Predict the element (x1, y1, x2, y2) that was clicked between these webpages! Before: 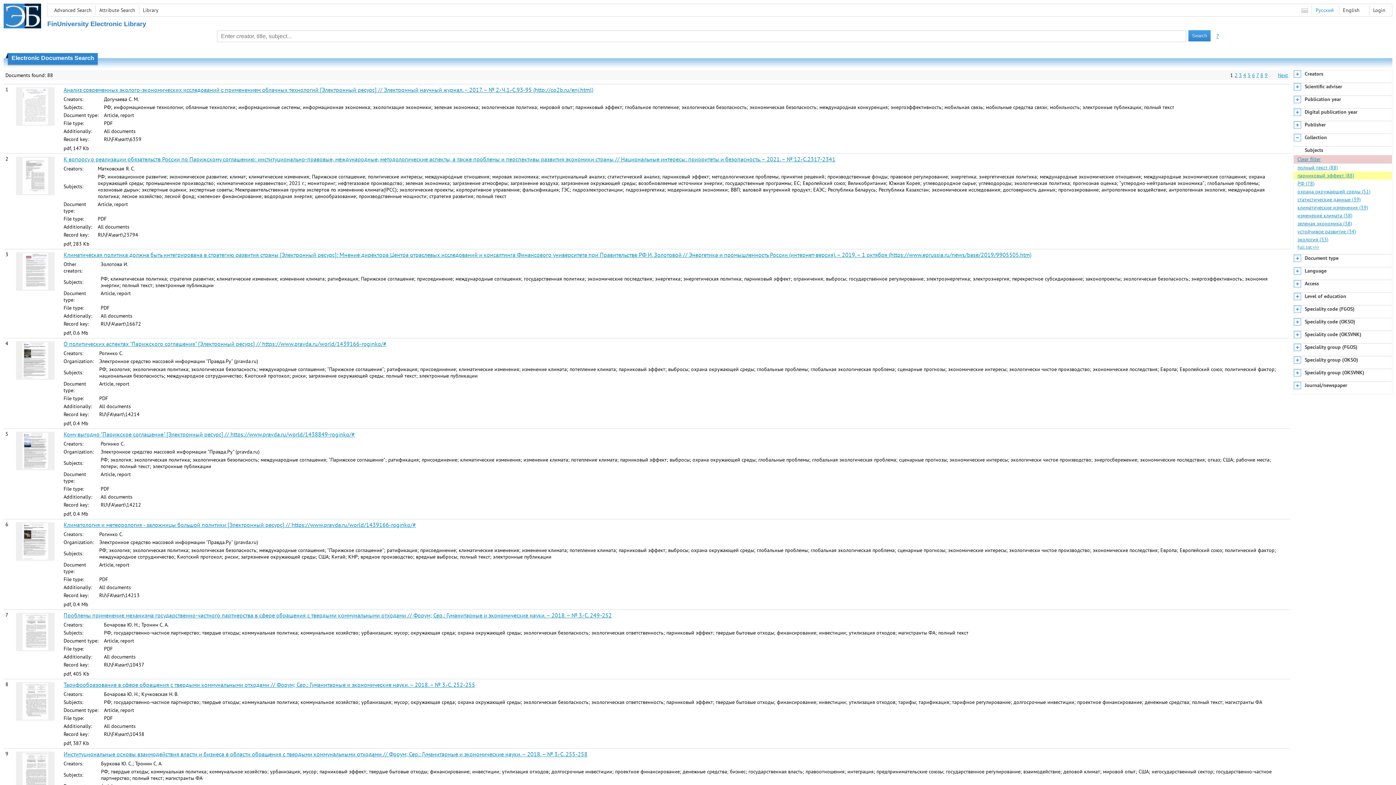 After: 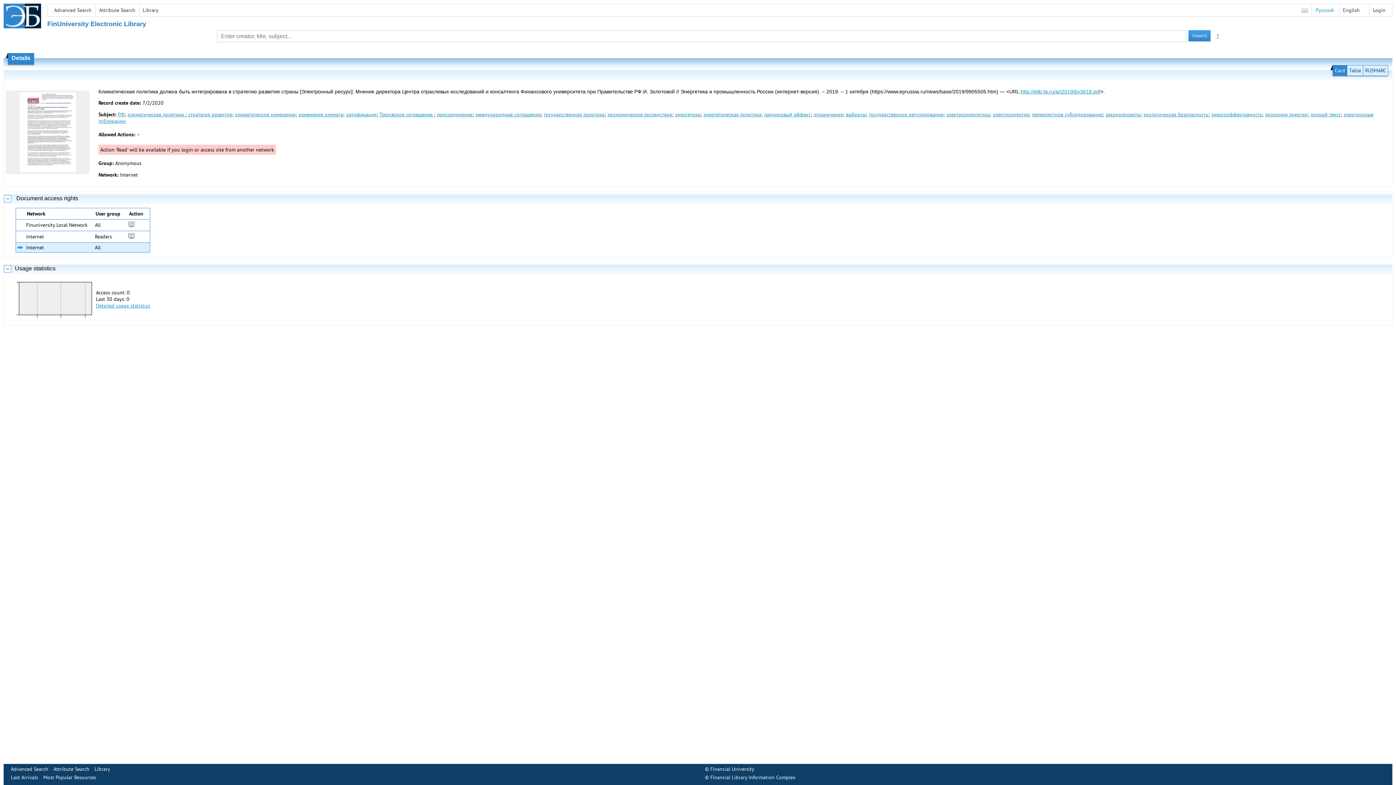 Action: bbox: (63, 251, 1031, 258) label: Климатическая политика должна быть интегрирована в стратегию развития страны [Электронный ресурс]: Мнение директора Центра отраслевых исследований и консалтинга Финансового университета при Правительстве РФ И. Золотовой // Энергетика и промышленность России (интернет-версия). – 2019. – 1 октября (https://www.eprussia.ru/news/base/2019/9905505.htm)